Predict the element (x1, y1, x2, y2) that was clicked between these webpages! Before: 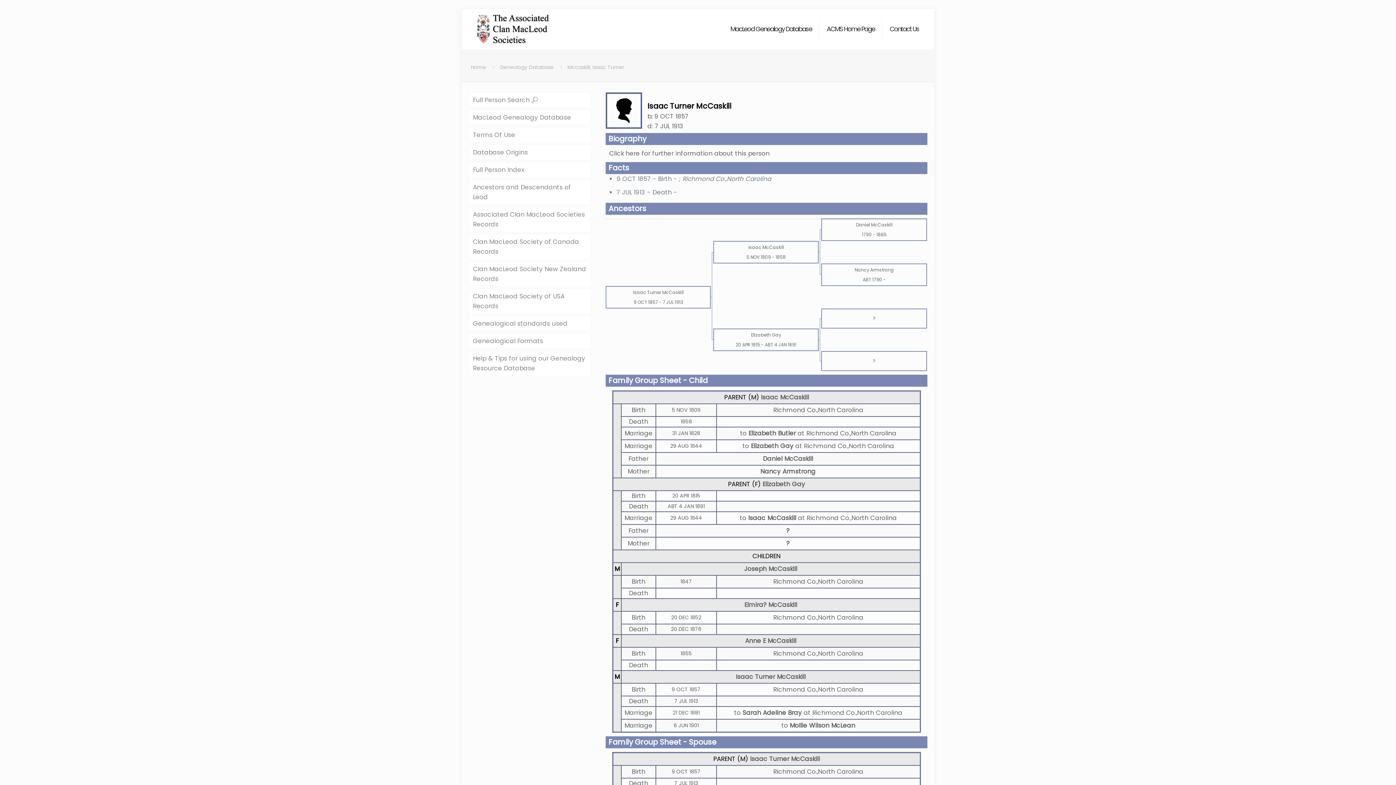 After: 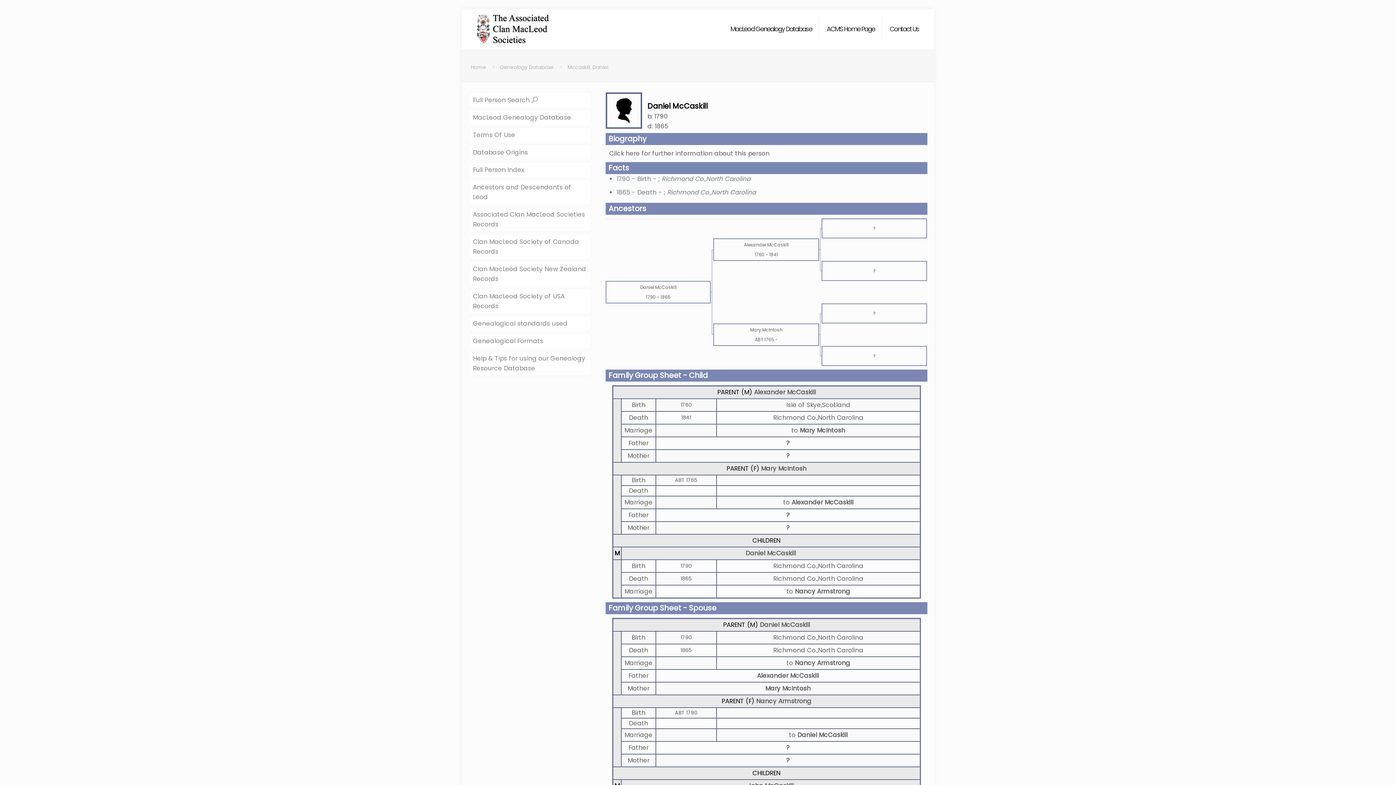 Action: bbox: (763, 454, 813, 463) label: Daniel McCaskill